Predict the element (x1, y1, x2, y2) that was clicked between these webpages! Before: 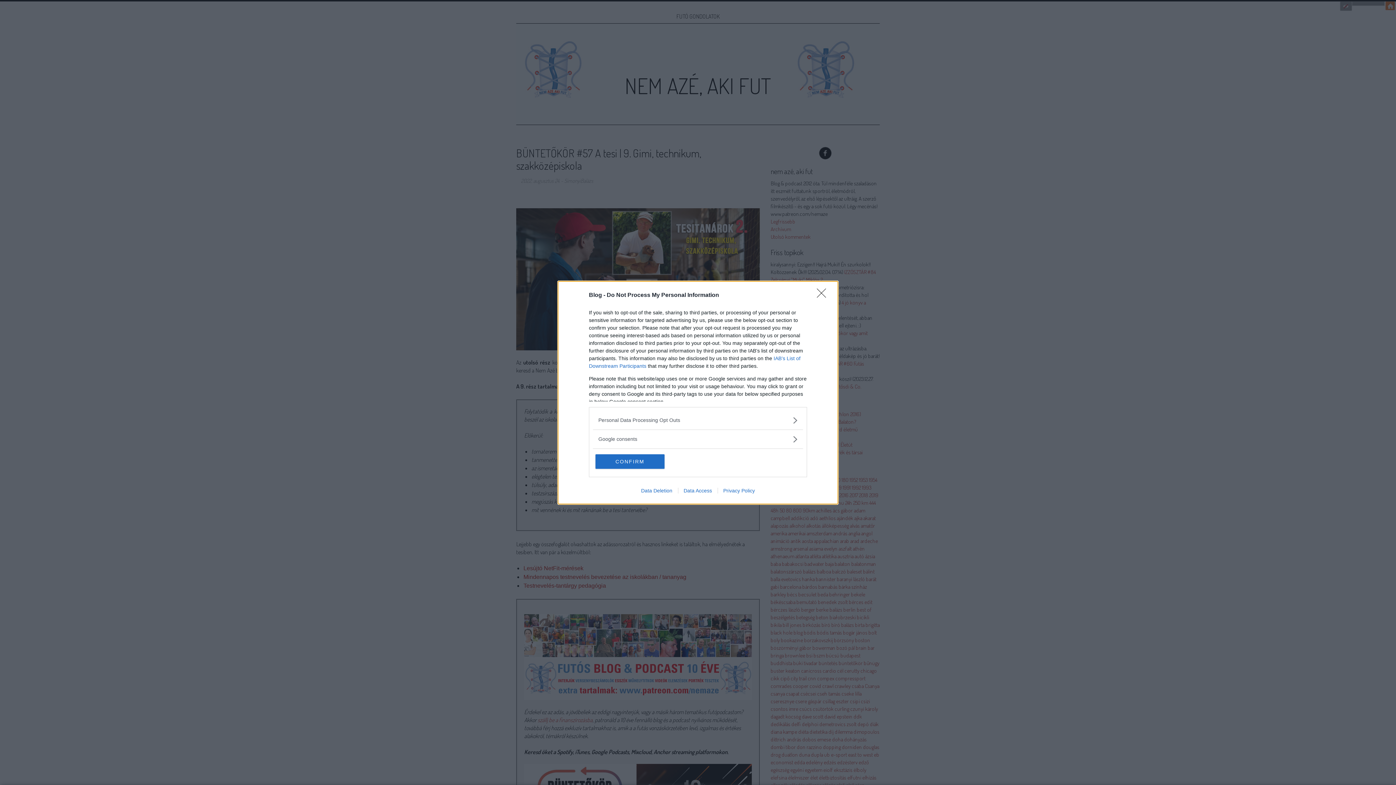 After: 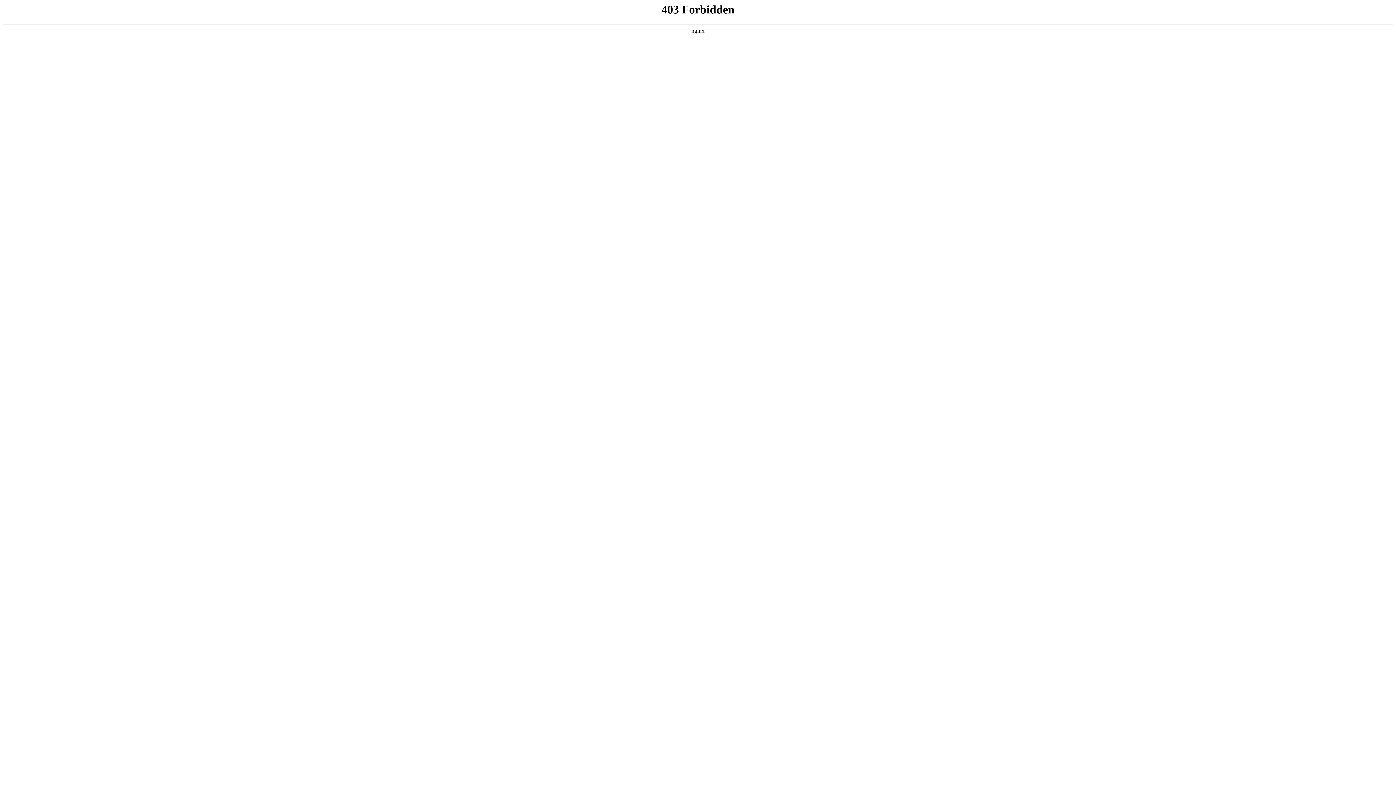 Action: label: Data Access bbox: (678, 487, 717, 493)